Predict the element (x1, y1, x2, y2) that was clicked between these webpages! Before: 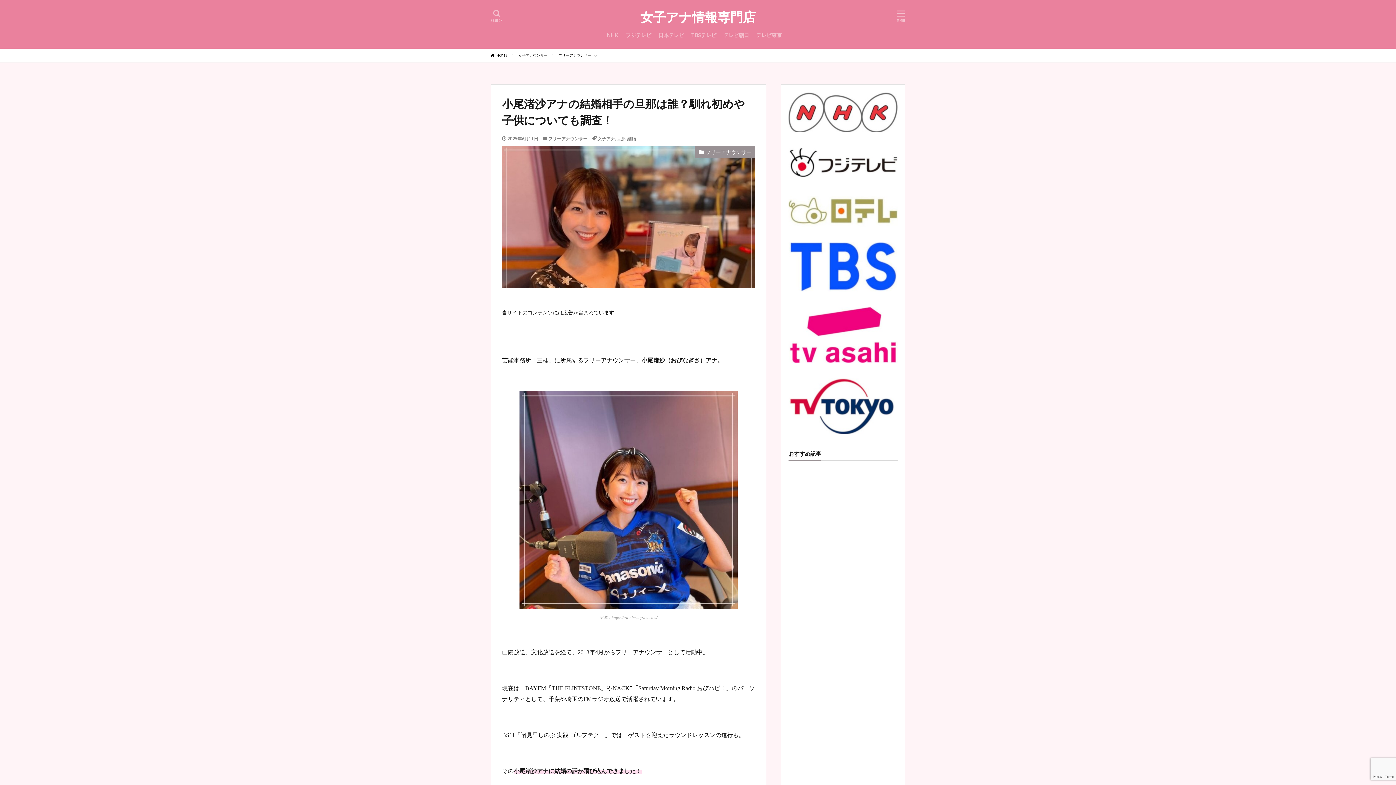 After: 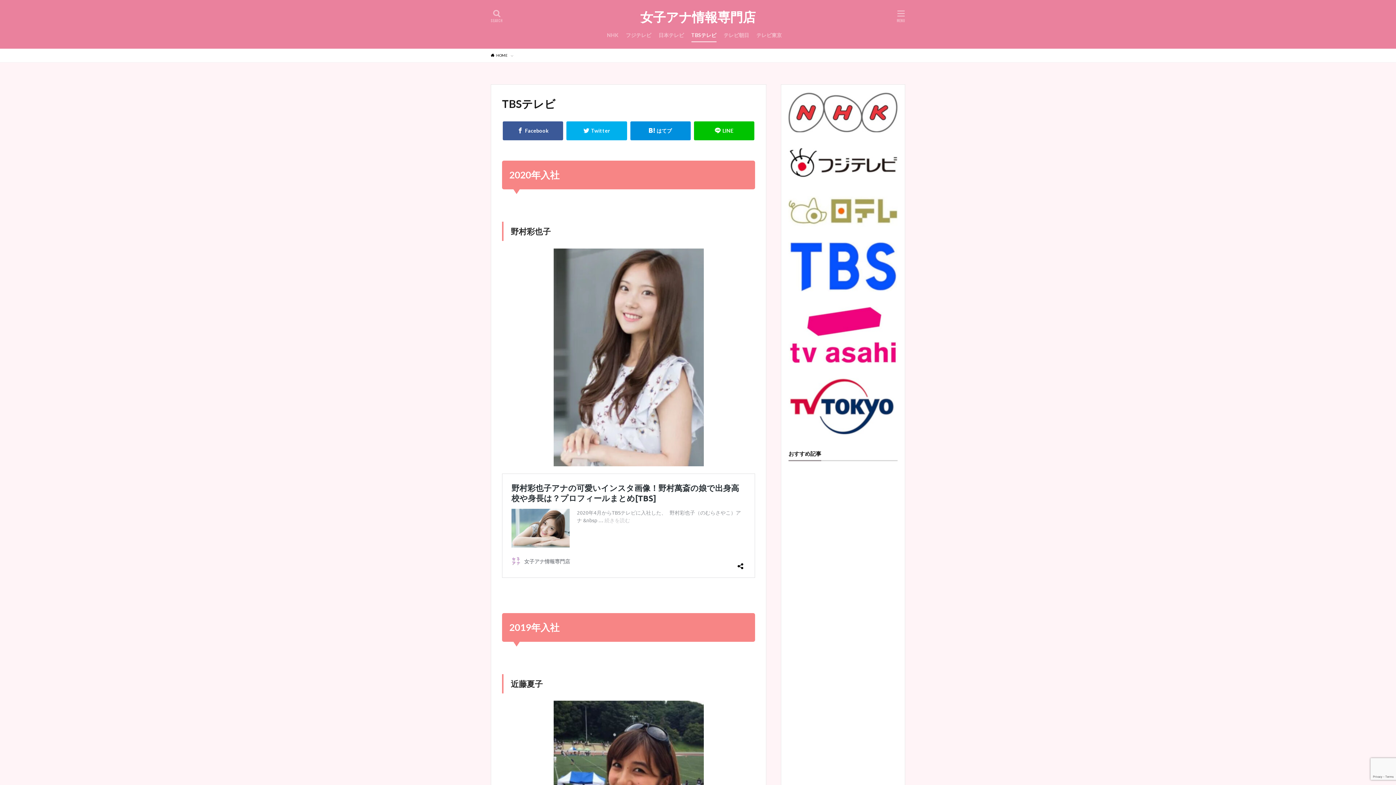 Action: bbox: (788, 286, 897, 292)